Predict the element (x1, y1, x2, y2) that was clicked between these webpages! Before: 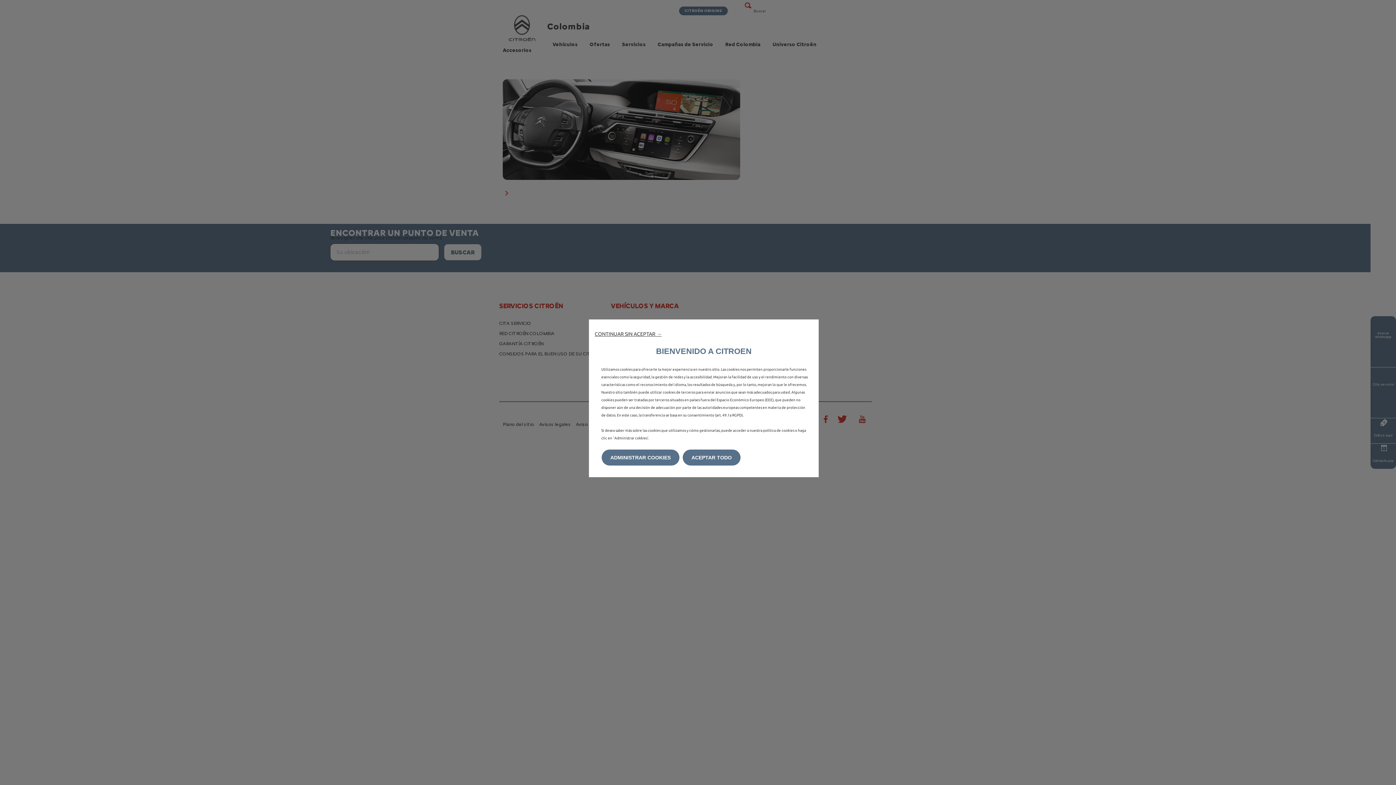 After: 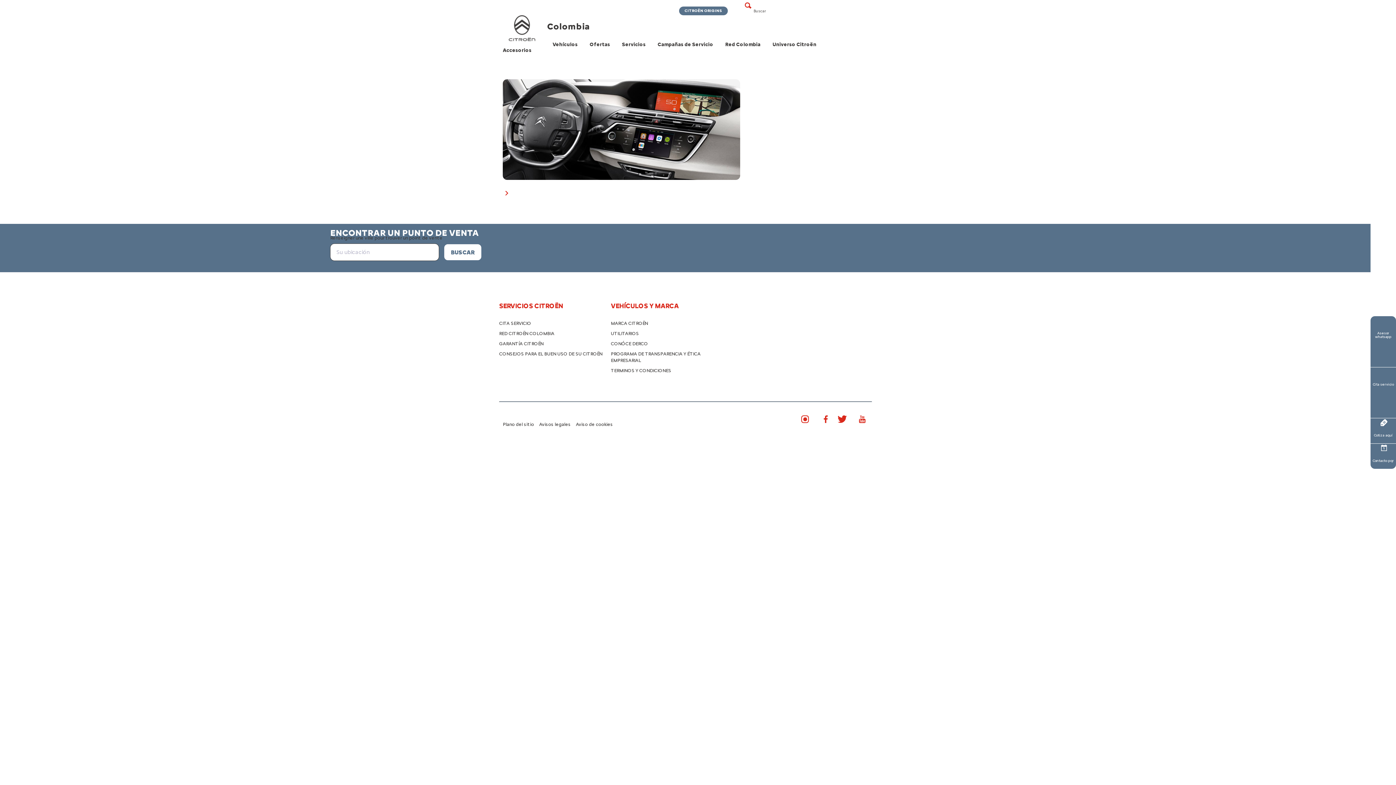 Action: label: ACEPTAR TODO bbox: (682, 449, 740, 465)